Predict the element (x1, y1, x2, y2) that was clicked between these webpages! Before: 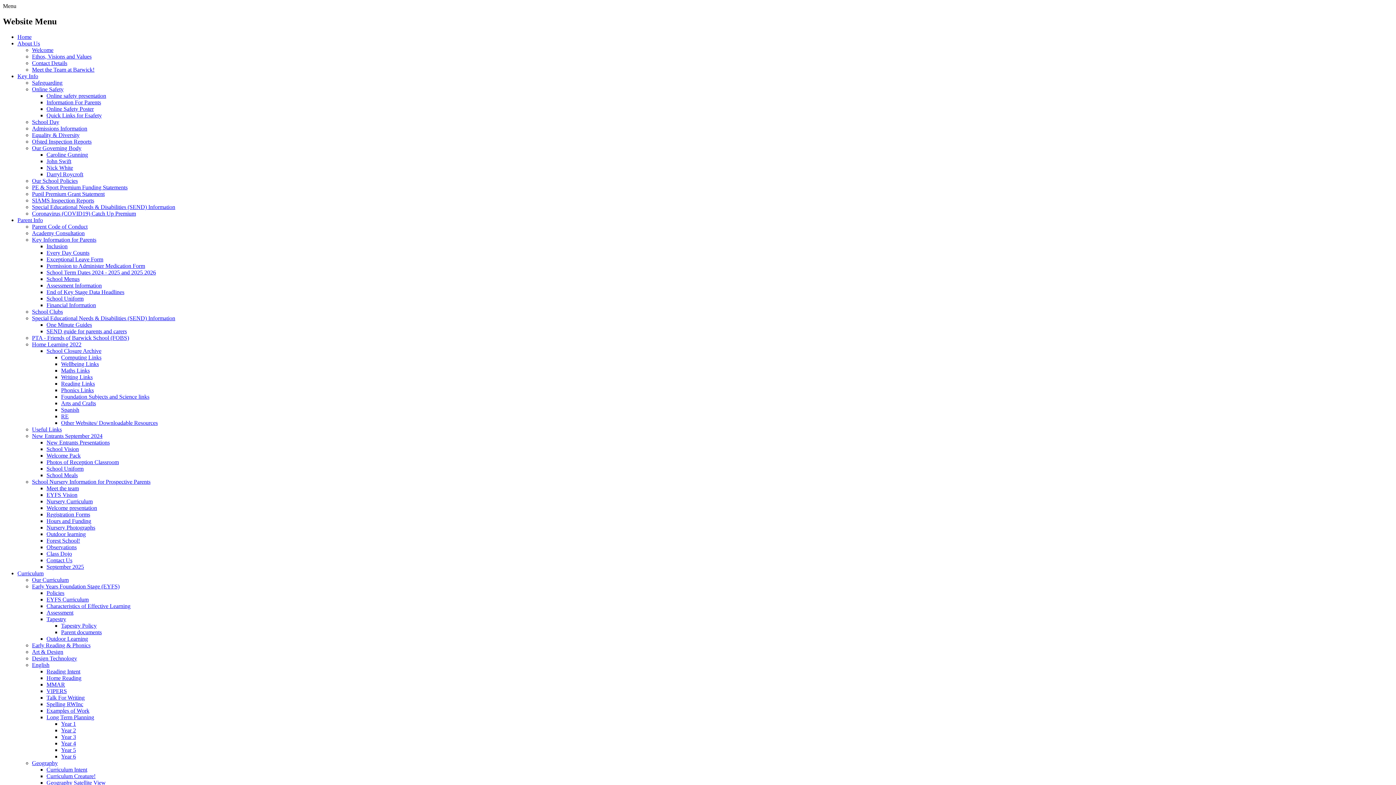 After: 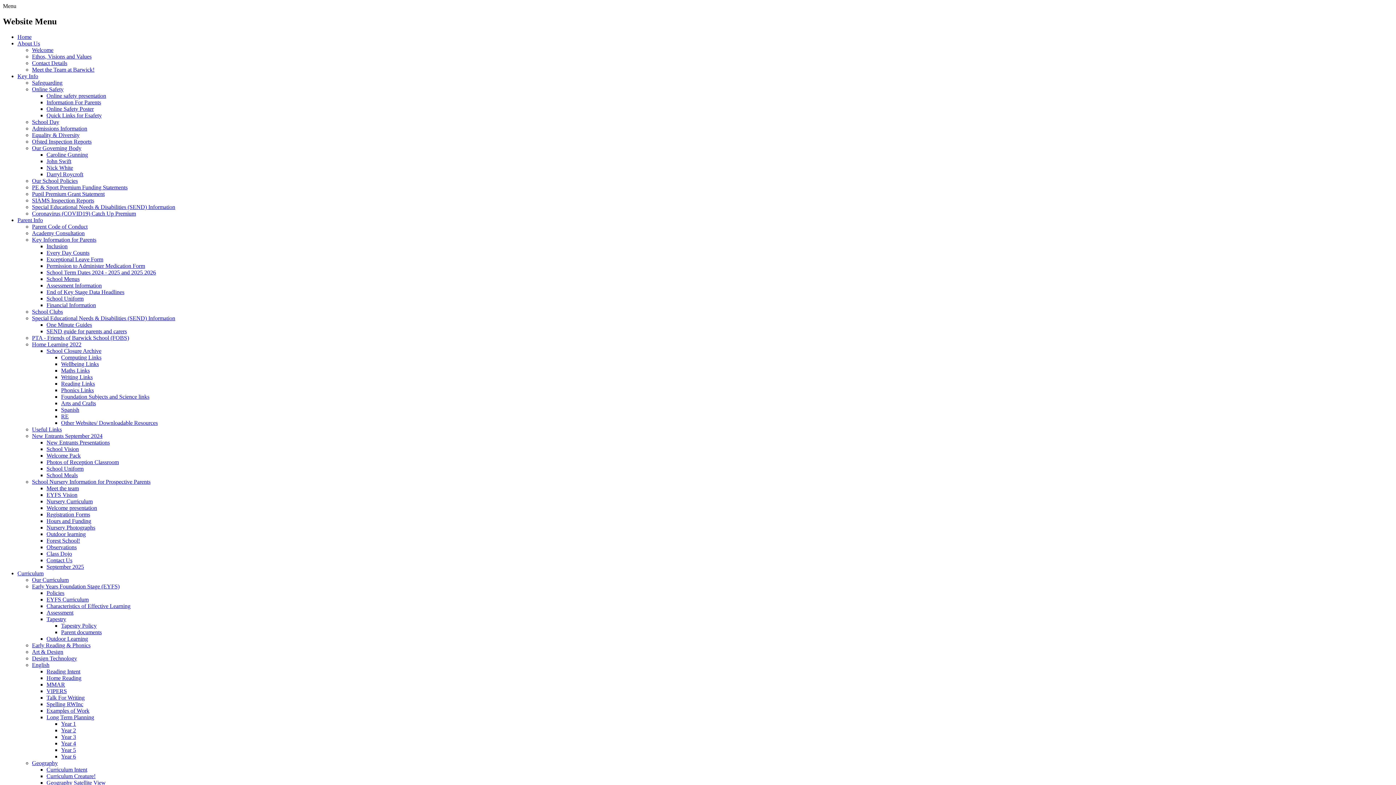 Action: label: Other Websites/ Downloadable Resources bbox: (61, 419, 157, 426)